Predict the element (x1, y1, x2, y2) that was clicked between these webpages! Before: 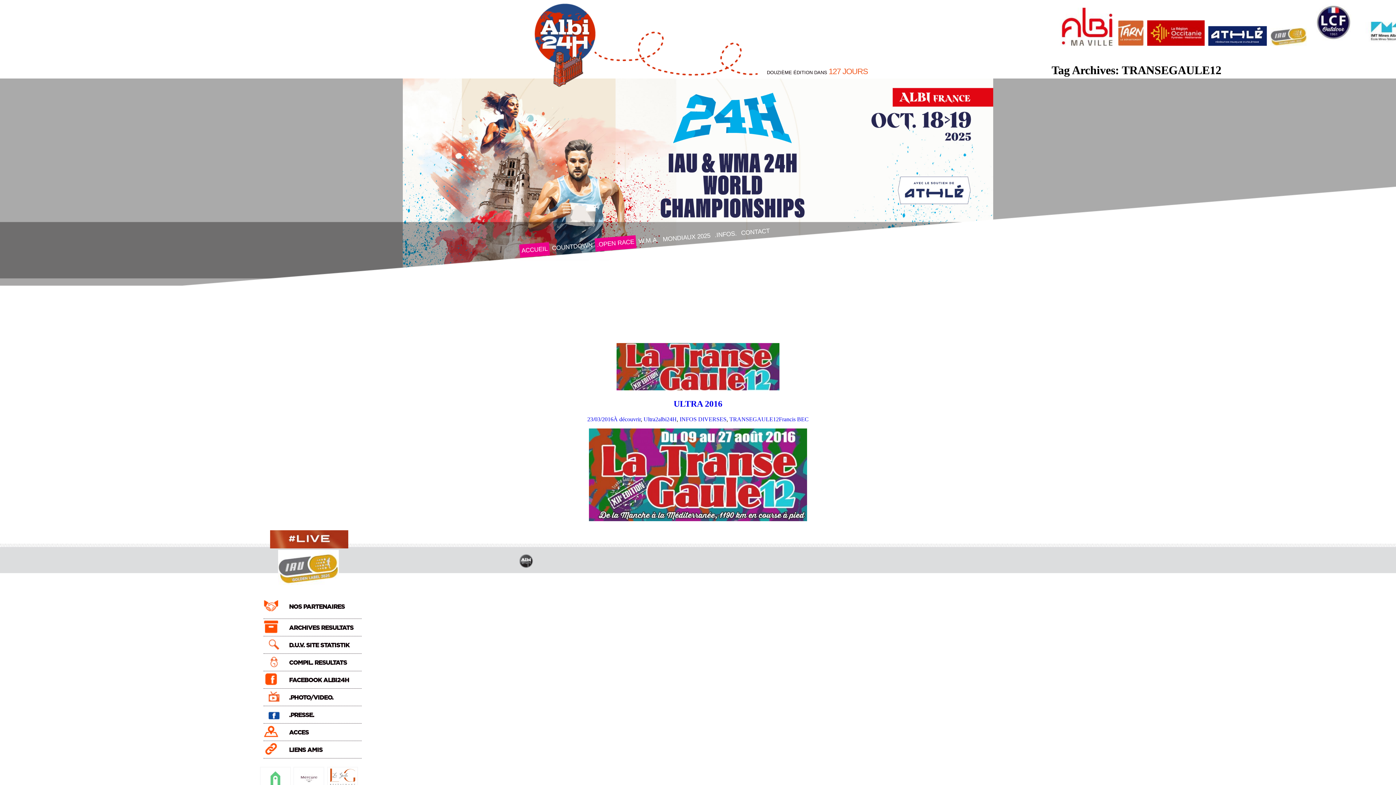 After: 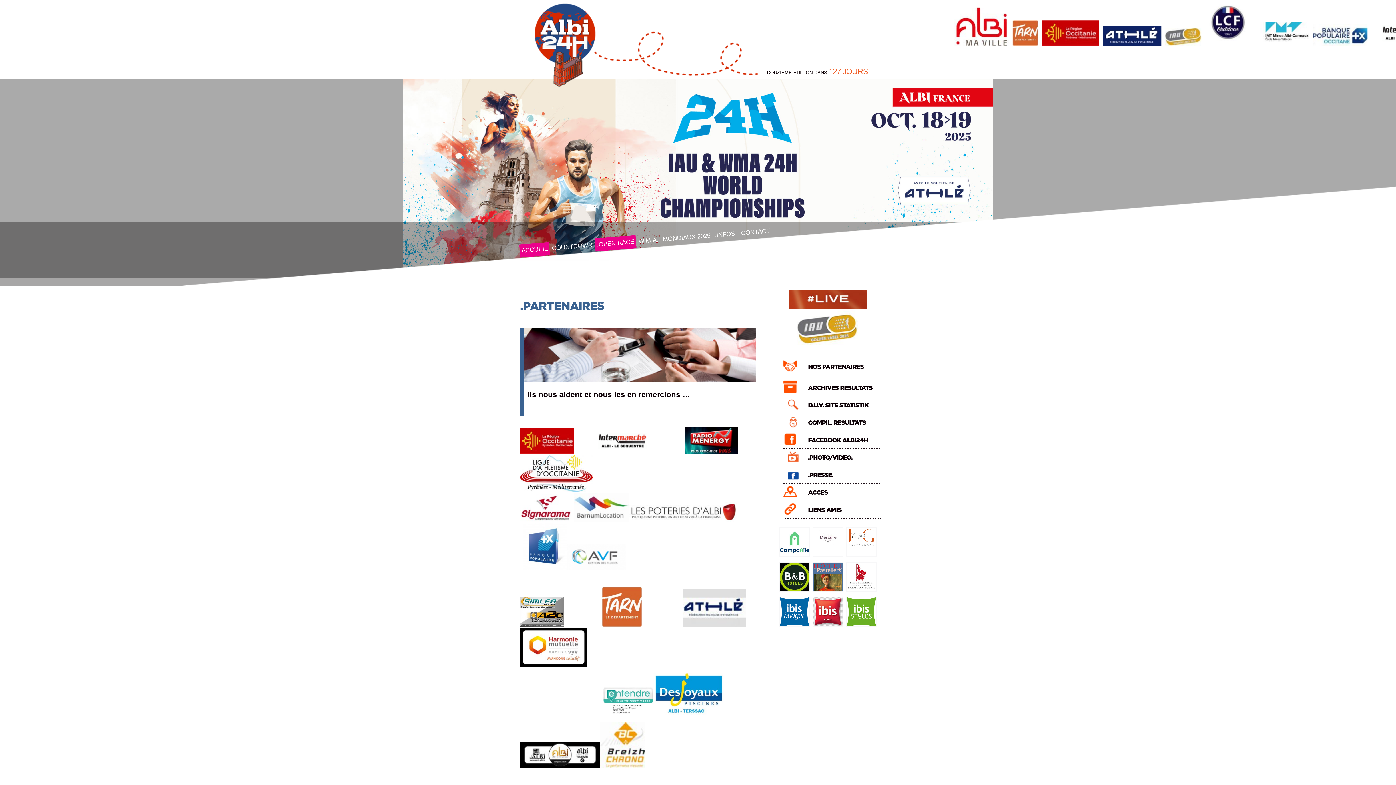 Action: bbox: (289, 598, 361, 615) label: NOS PARTENAIRES